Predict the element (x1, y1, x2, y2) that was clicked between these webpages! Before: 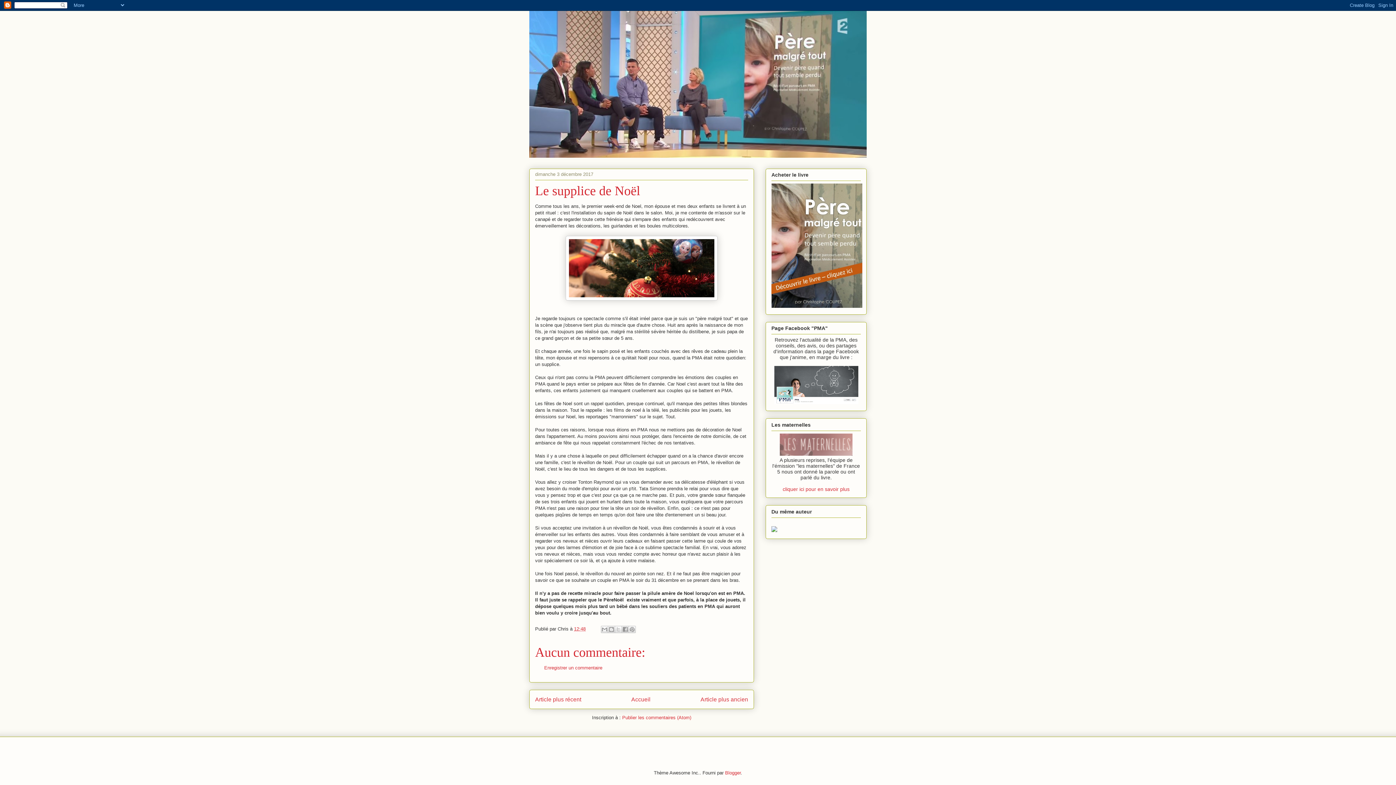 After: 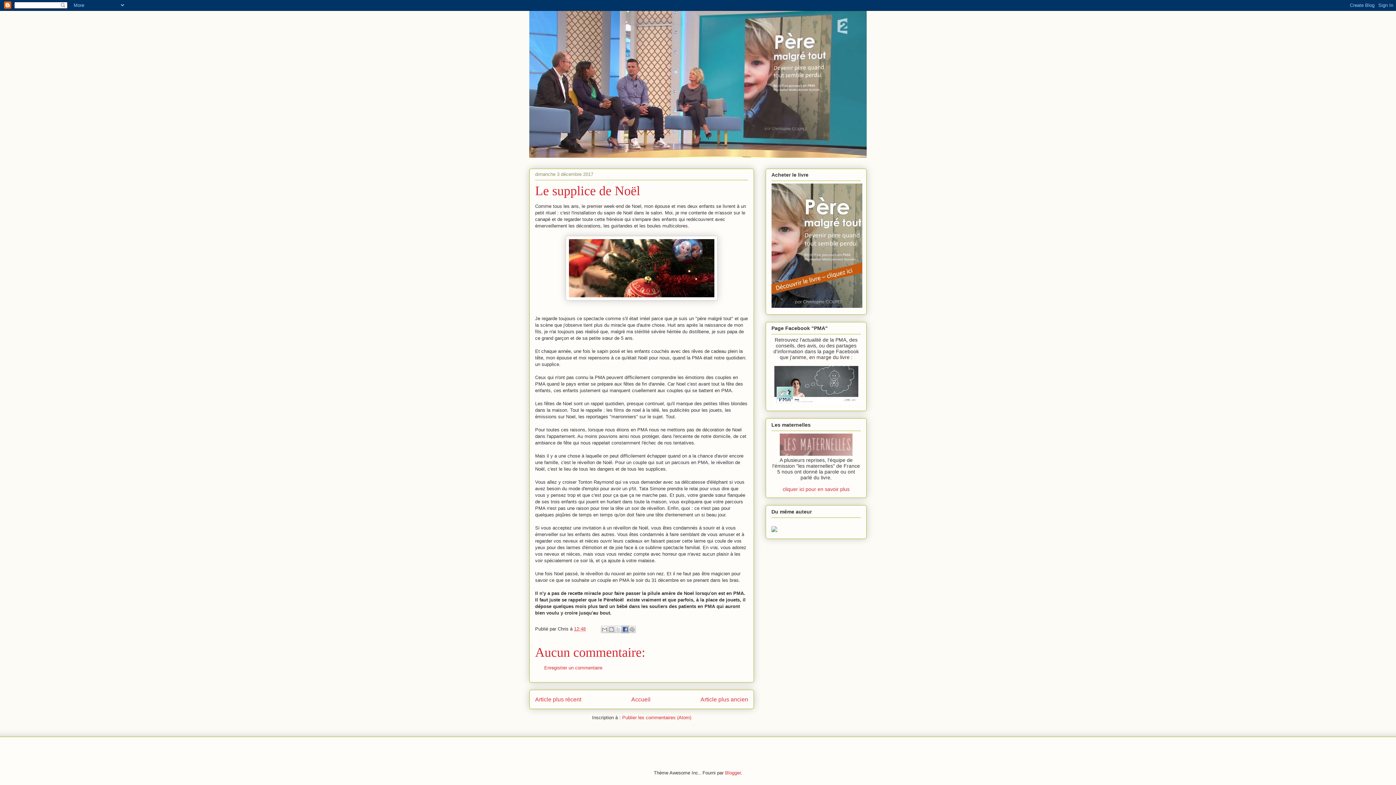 Action: label: Partager sur Facebook bbox: (621, 626, 629, 633)